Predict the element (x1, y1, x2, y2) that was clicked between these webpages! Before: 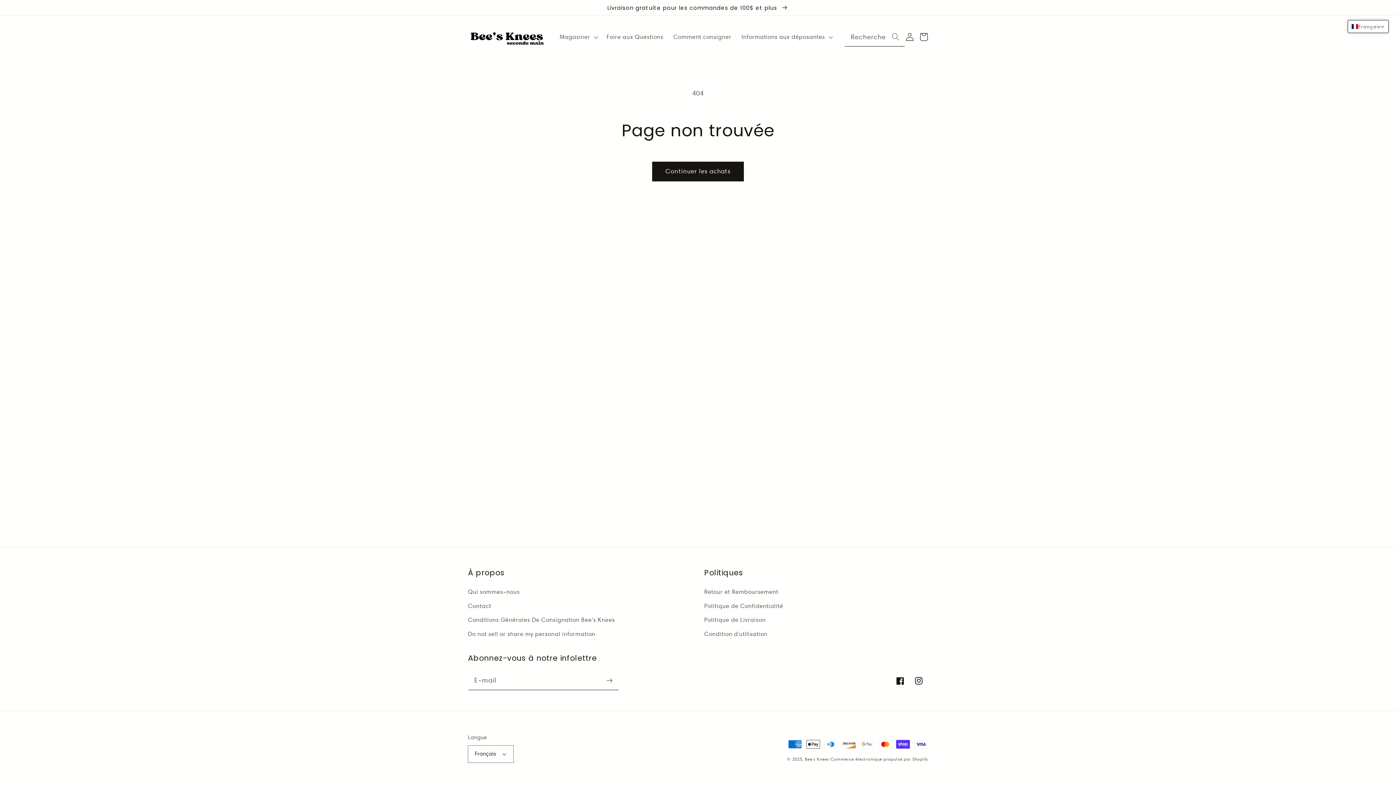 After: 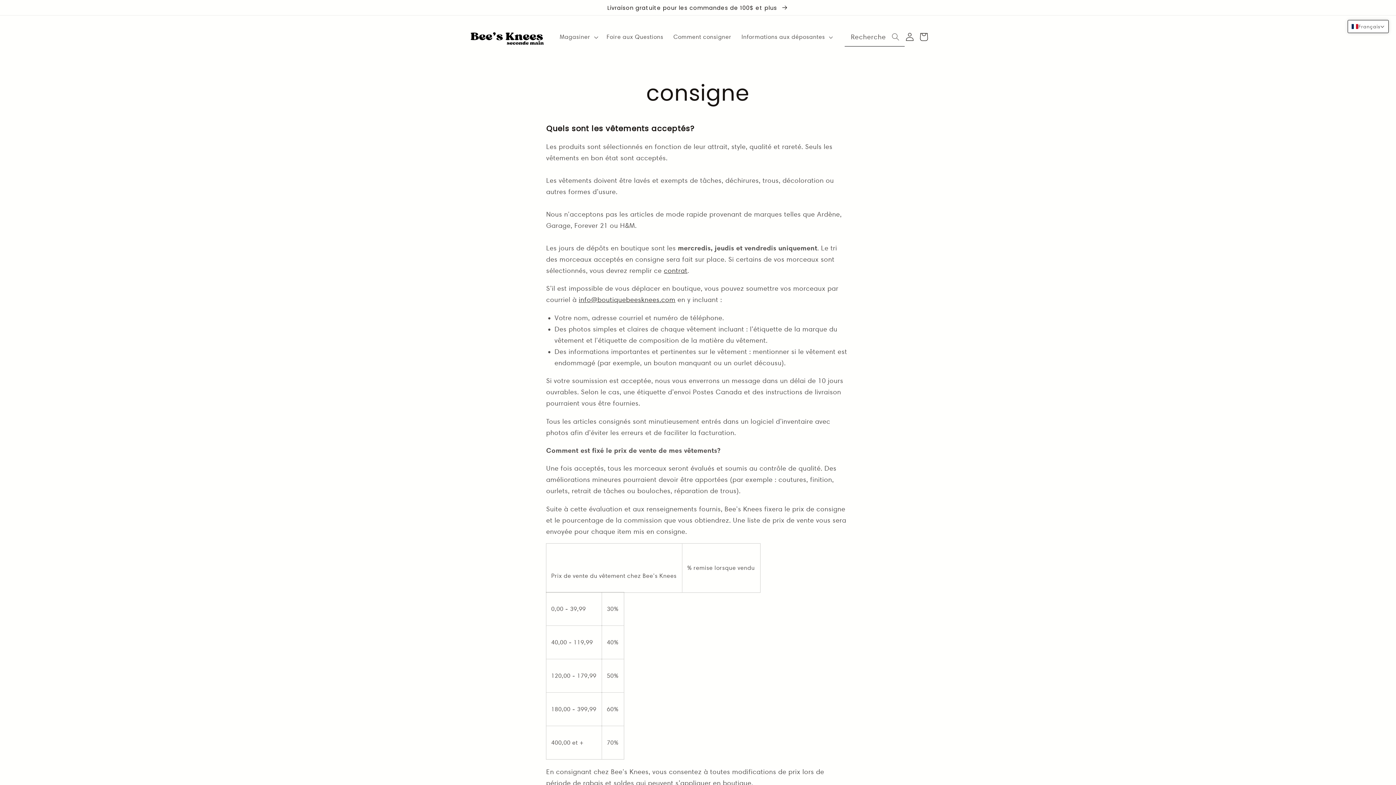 Action: bbox: (468, 613, 615, 627) label: Conditions Générales De Consignation Bee's Knees